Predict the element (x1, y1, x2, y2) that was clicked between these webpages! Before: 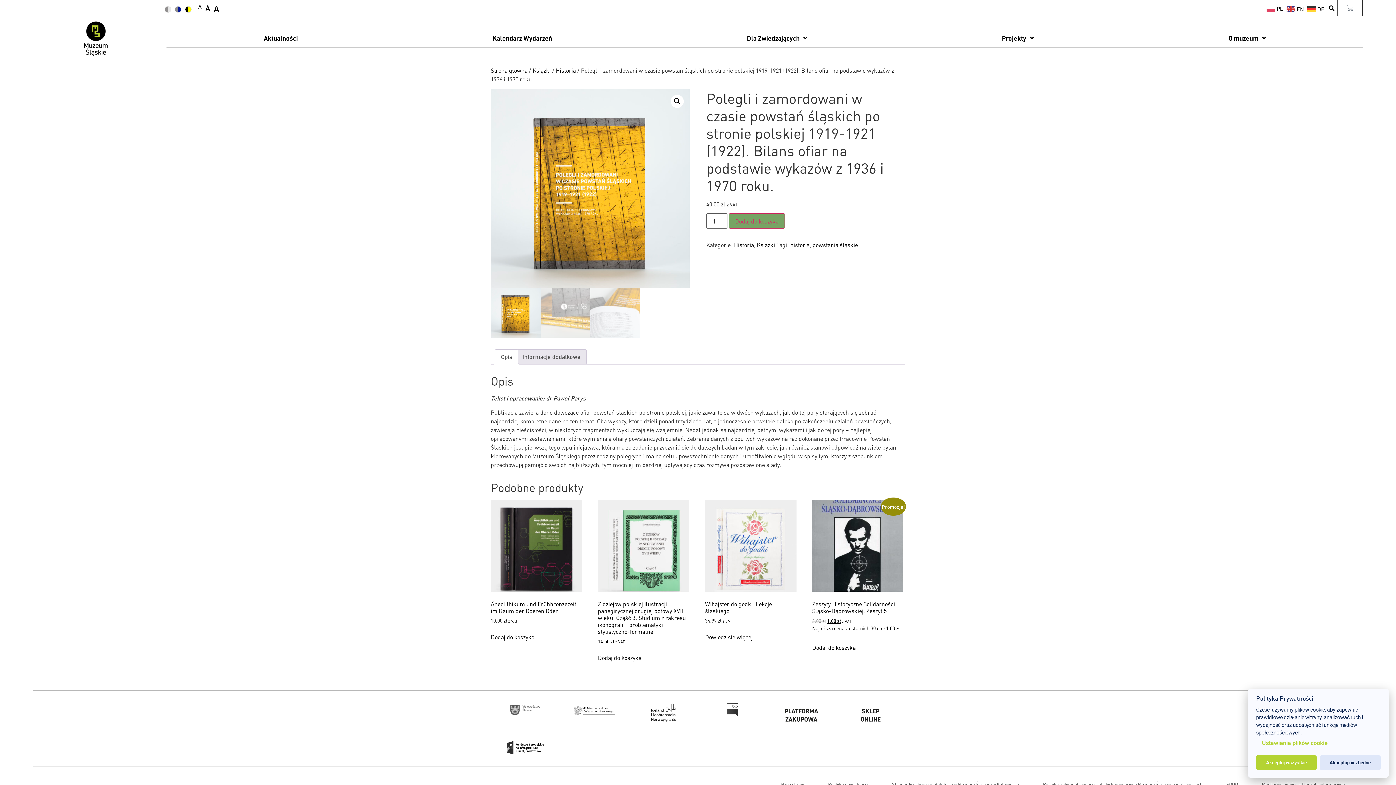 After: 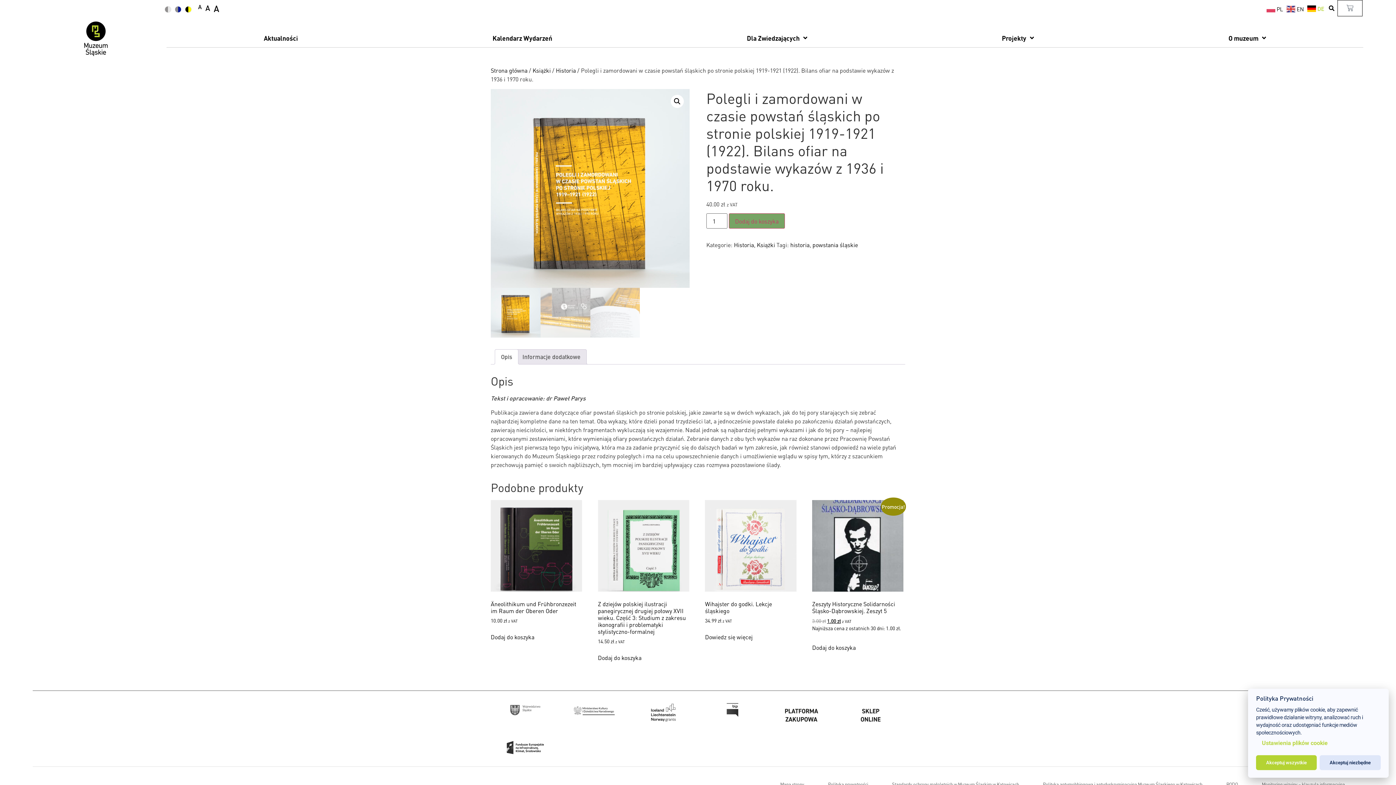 Action: label:  DE bbox: (1307, 3, 1326, 11)